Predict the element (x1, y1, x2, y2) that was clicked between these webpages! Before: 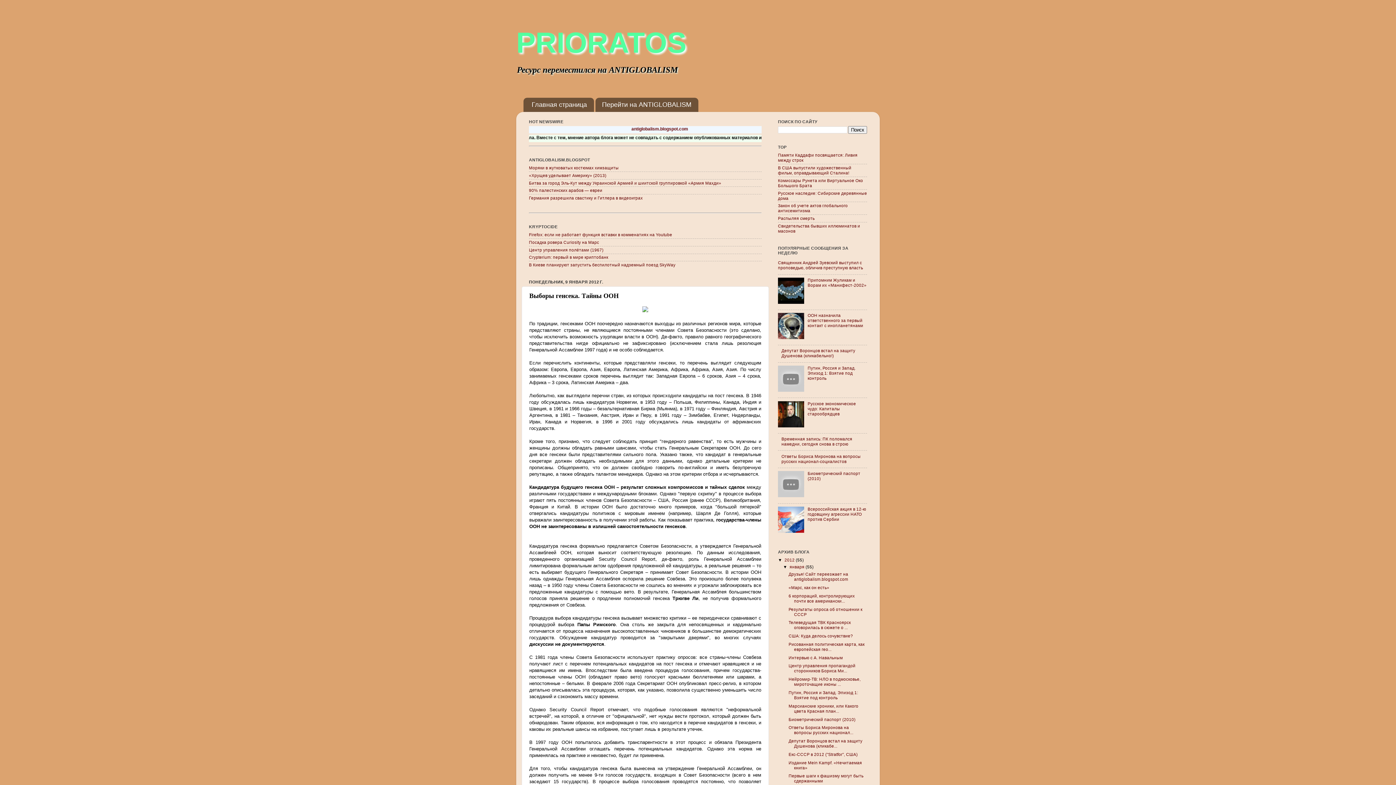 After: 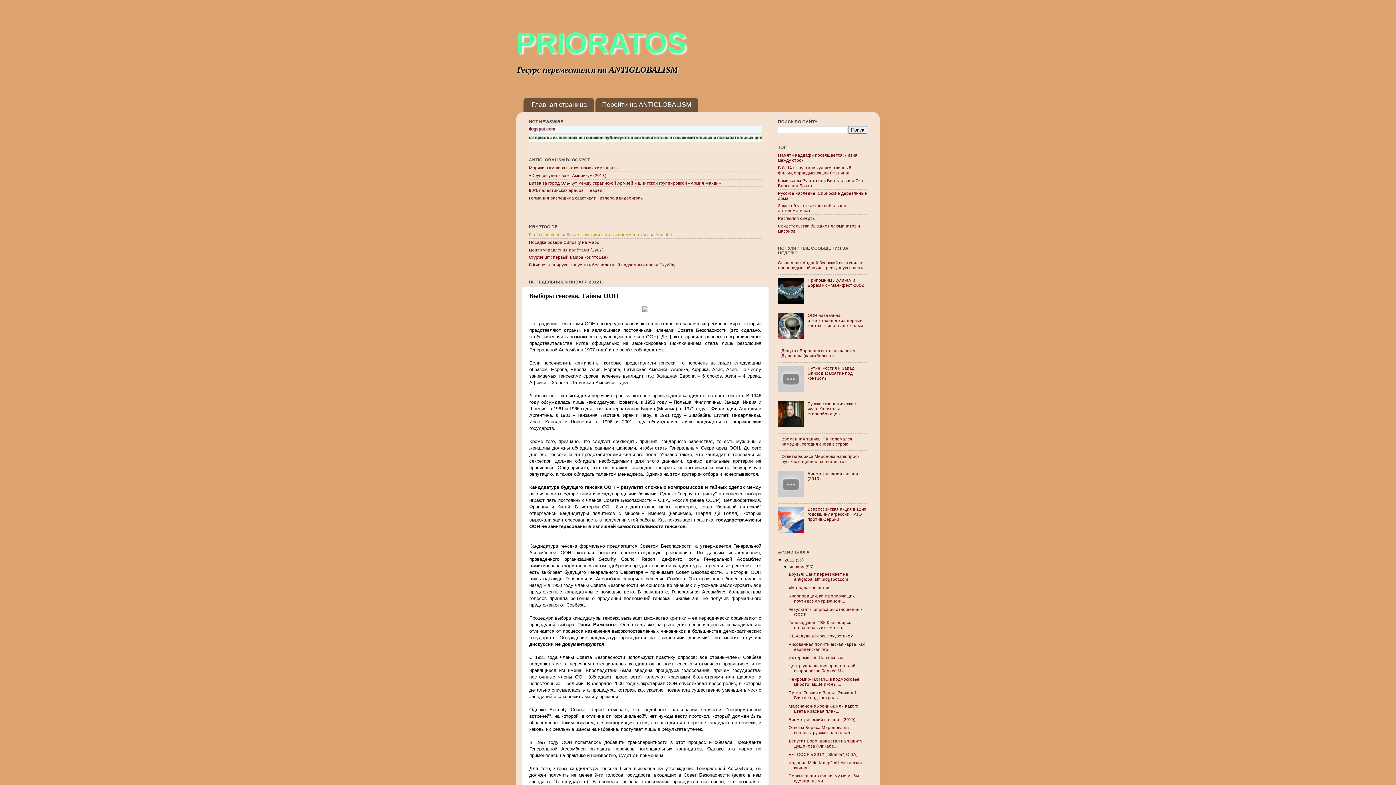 Action: bbox: (529, 232, 672, 237) label: Firefox: если не работает функция вставки в комменатиях на Youtube